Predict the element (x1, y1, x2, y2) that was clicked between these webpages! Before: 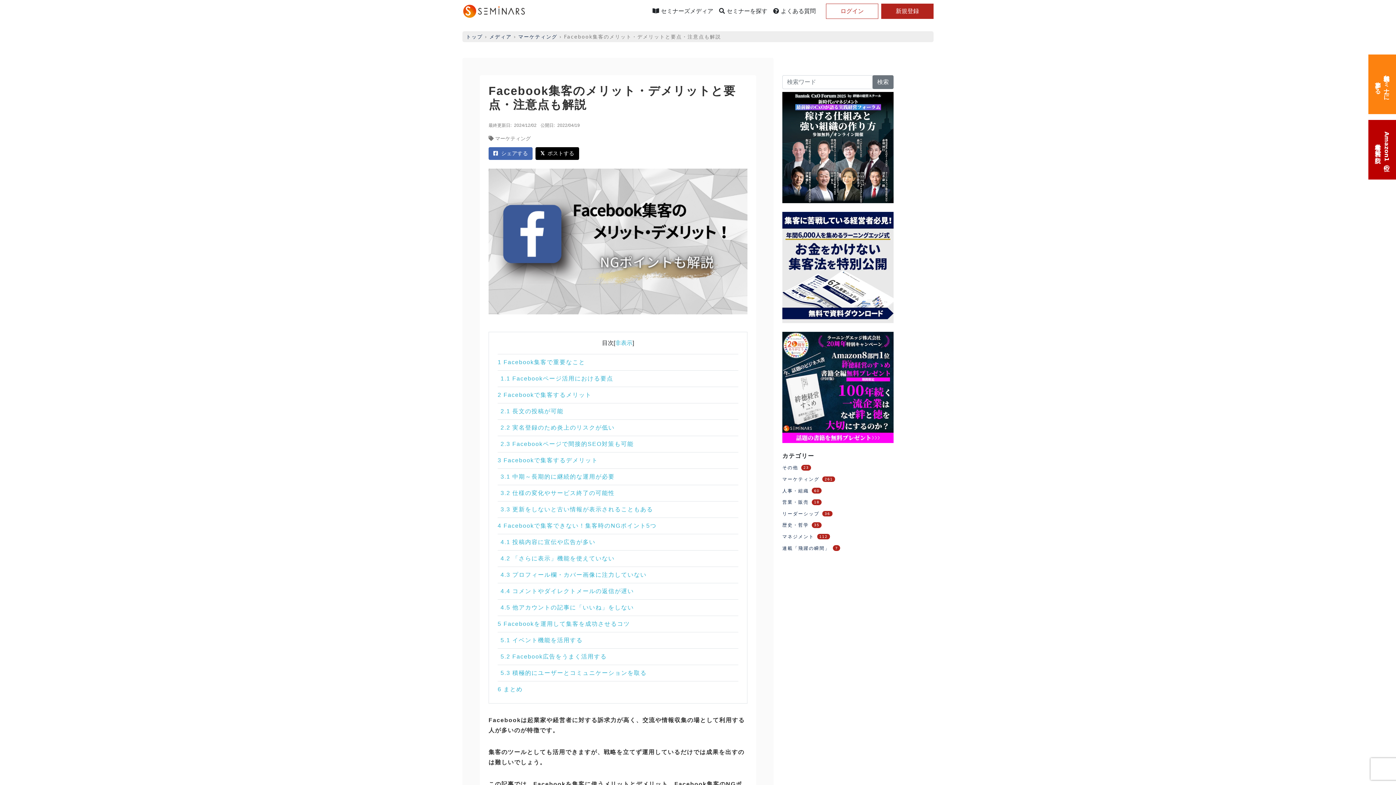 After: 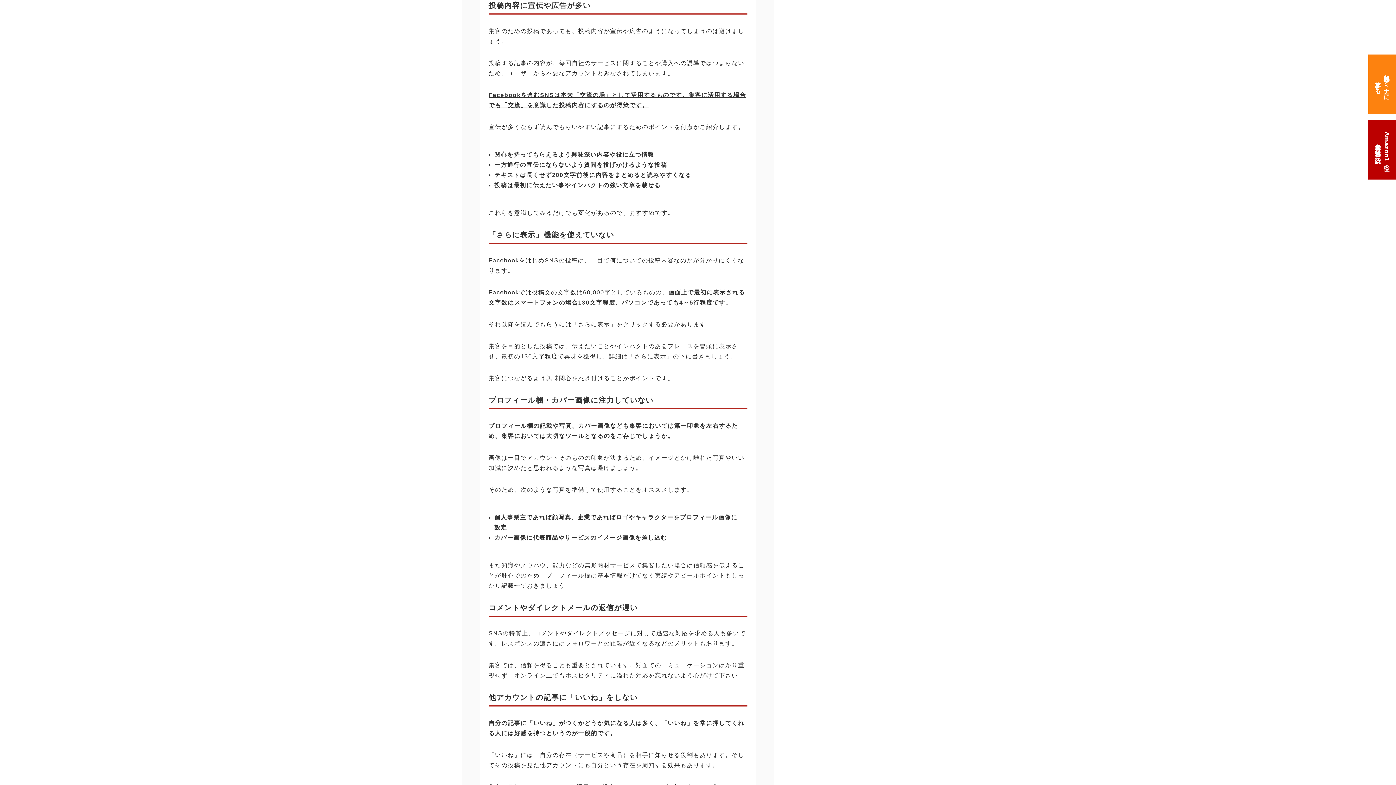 Action: bbox: (500, 539, 595, 545) label: 4.1 投稿内容に宣伝や広告が多い